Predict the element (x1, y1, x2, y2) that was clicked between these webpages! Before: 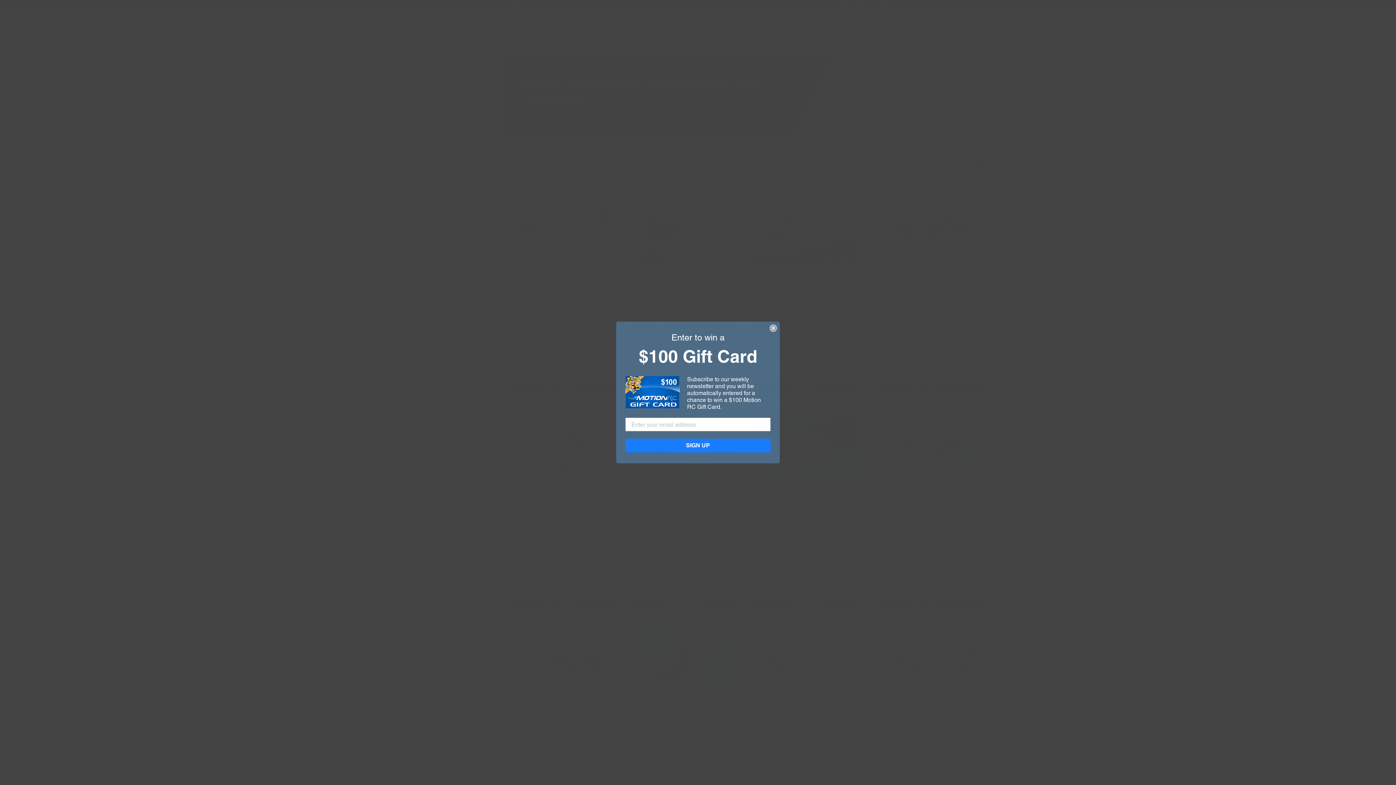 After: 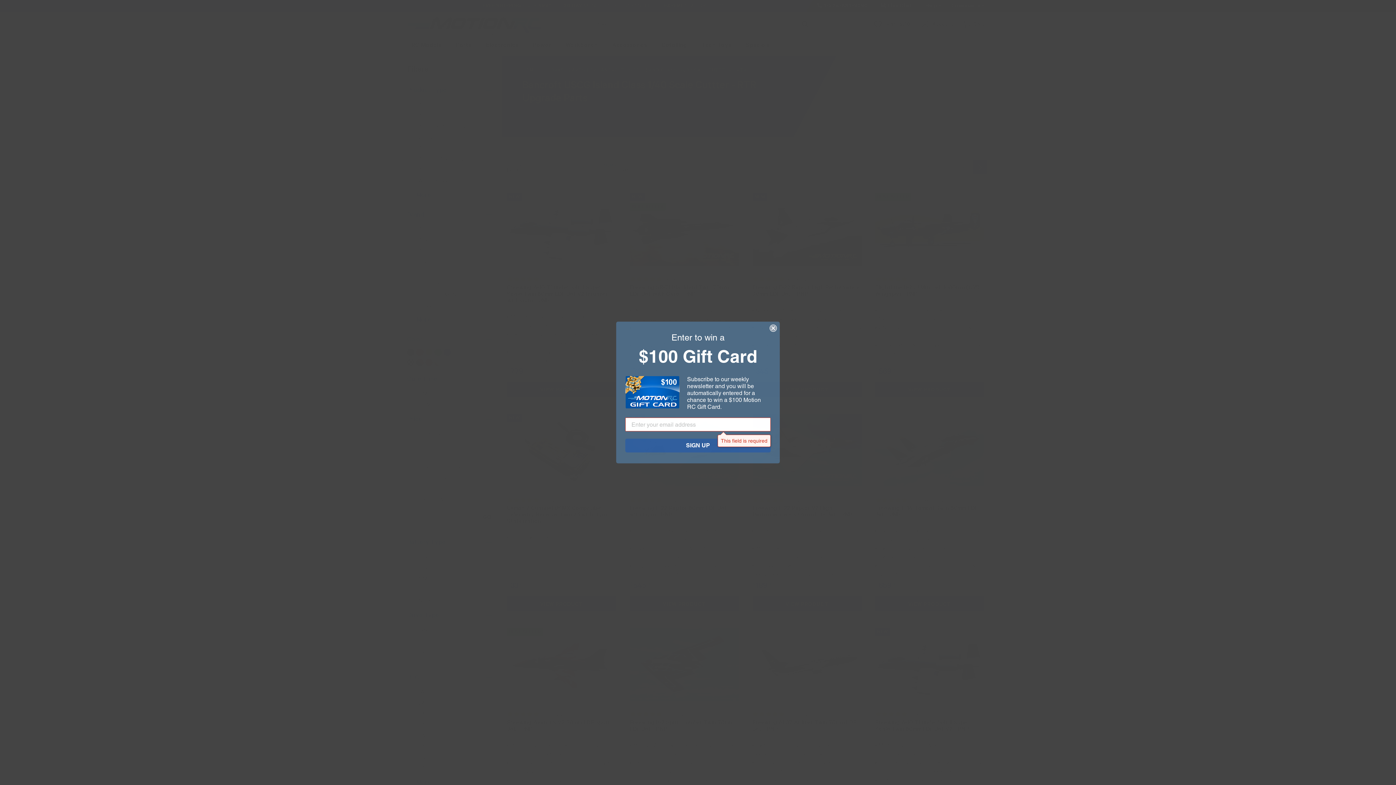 Action: bbox: (625, 438, 770, 452) label: SIGN UP